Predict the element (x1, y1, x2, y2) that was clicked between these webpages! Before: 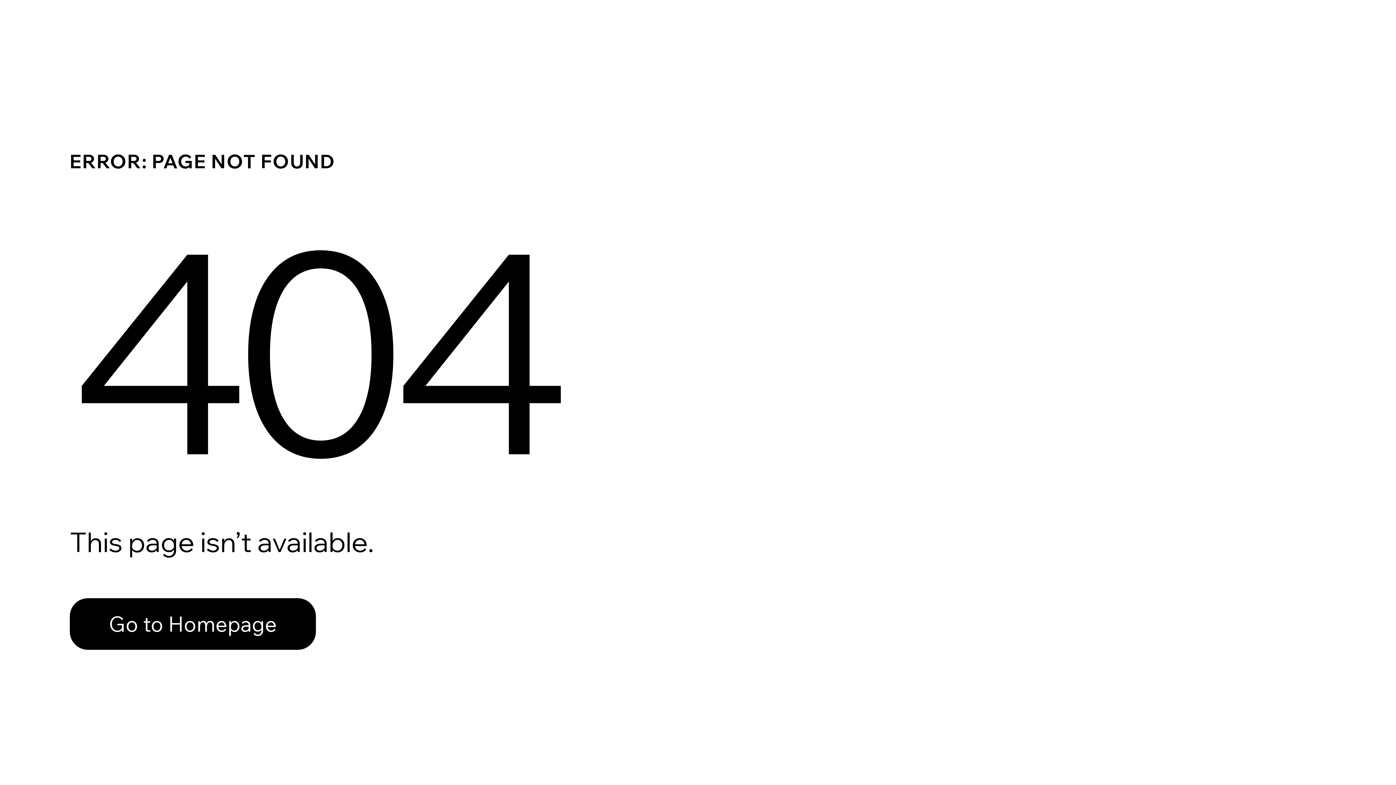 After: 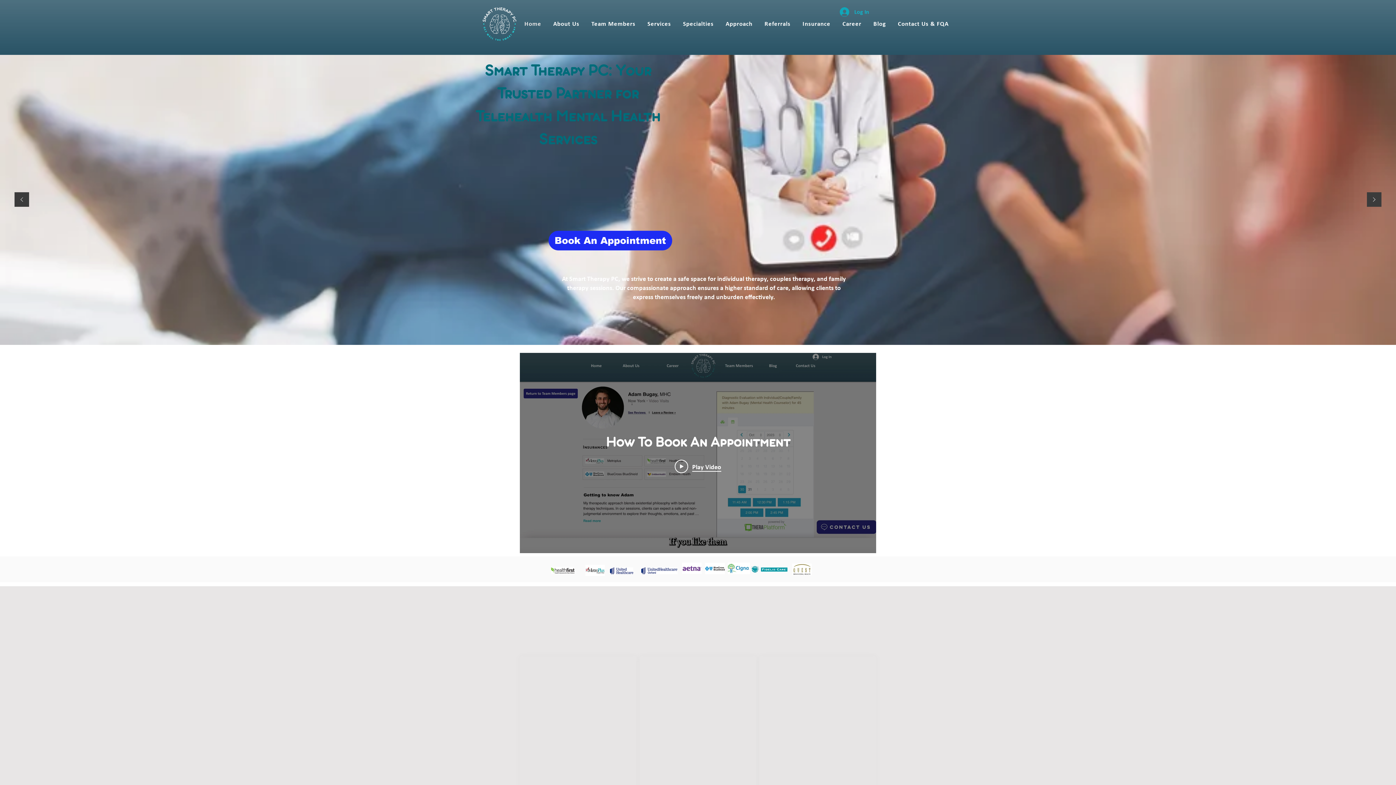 Action: bbox: (69, 582, 768, 659) label: Go to Homepage